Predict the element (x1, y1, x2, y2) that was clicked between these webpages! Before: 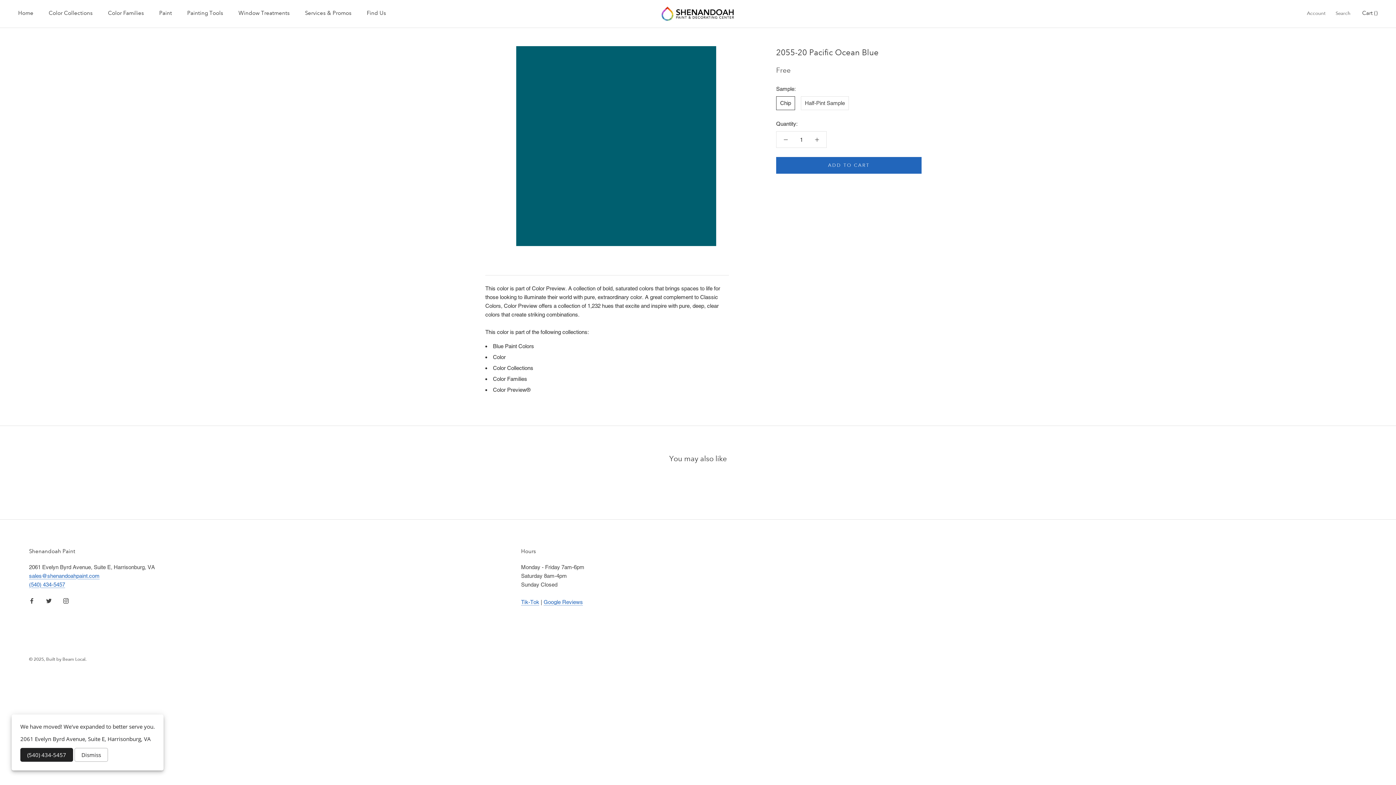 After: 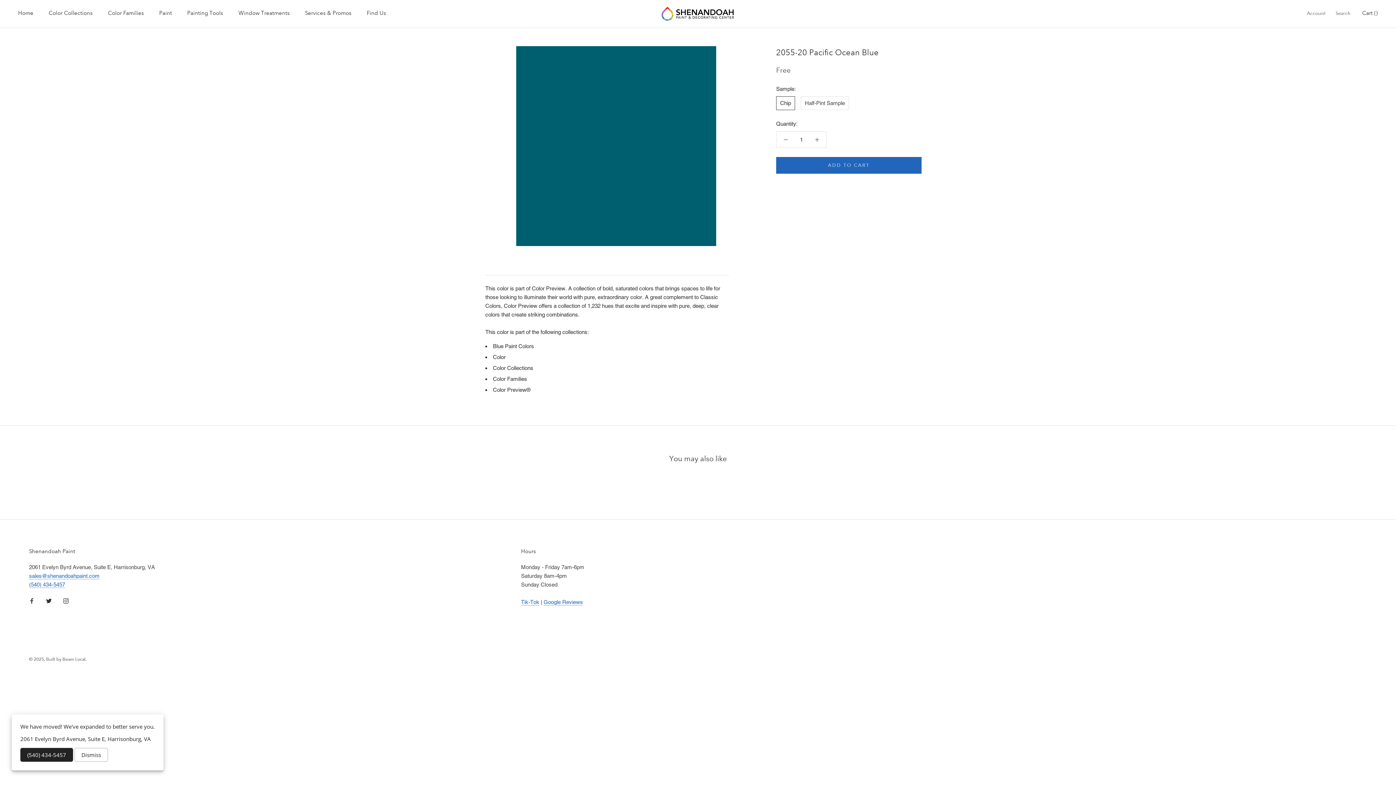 Action: bbox: (46, 596, 51, 605) label: Twitter